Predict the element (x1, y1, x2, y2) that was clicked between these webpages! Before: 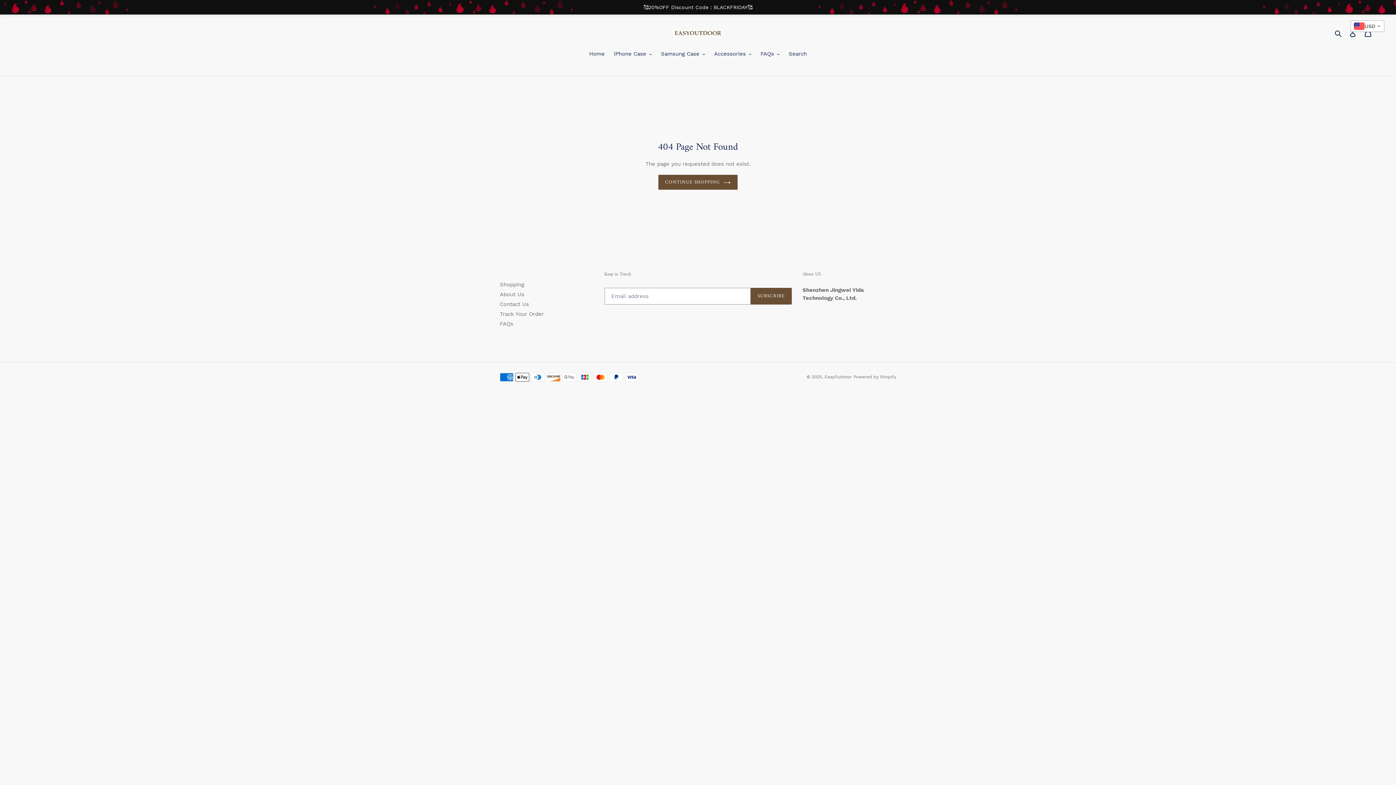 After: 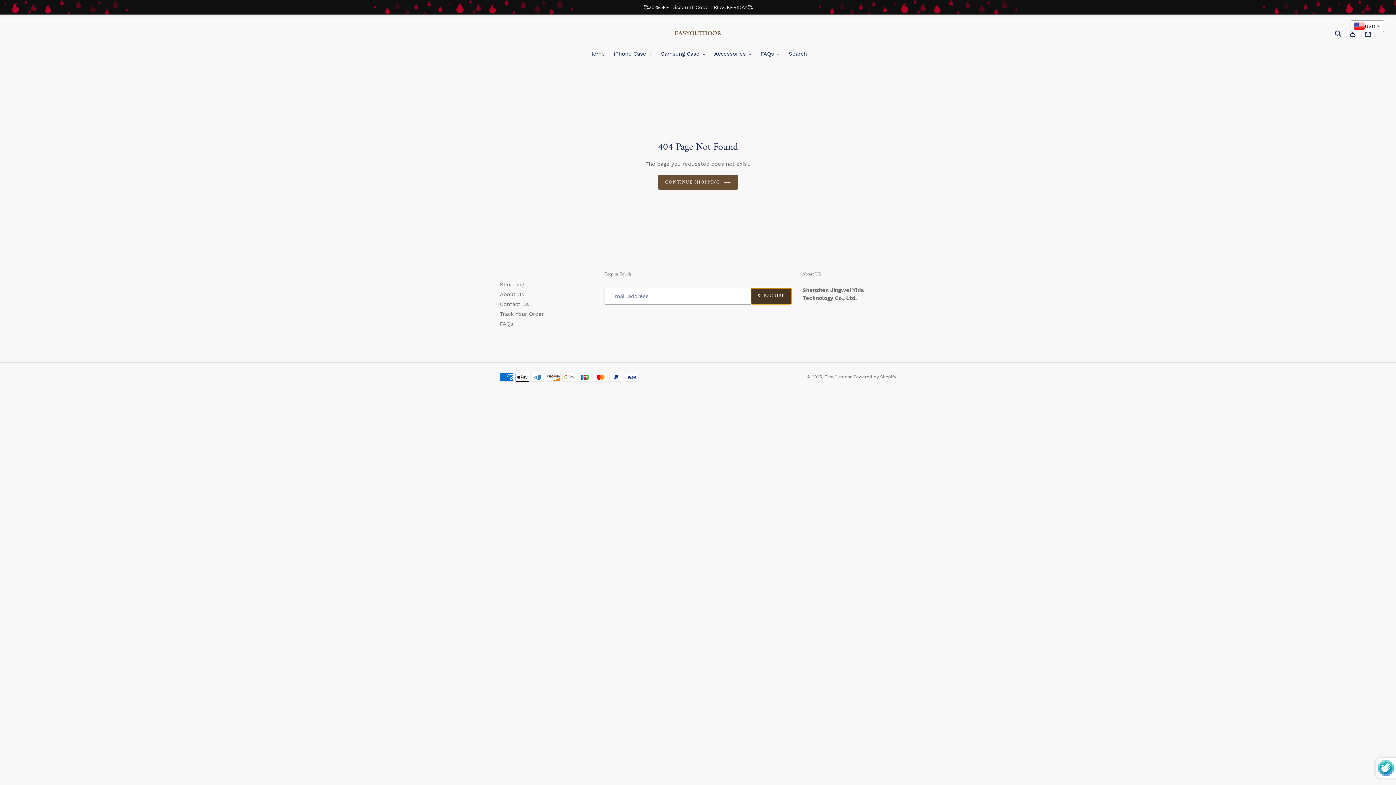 Action: bbox: (750, 287, 791, 304) label: SUBSCRIBE